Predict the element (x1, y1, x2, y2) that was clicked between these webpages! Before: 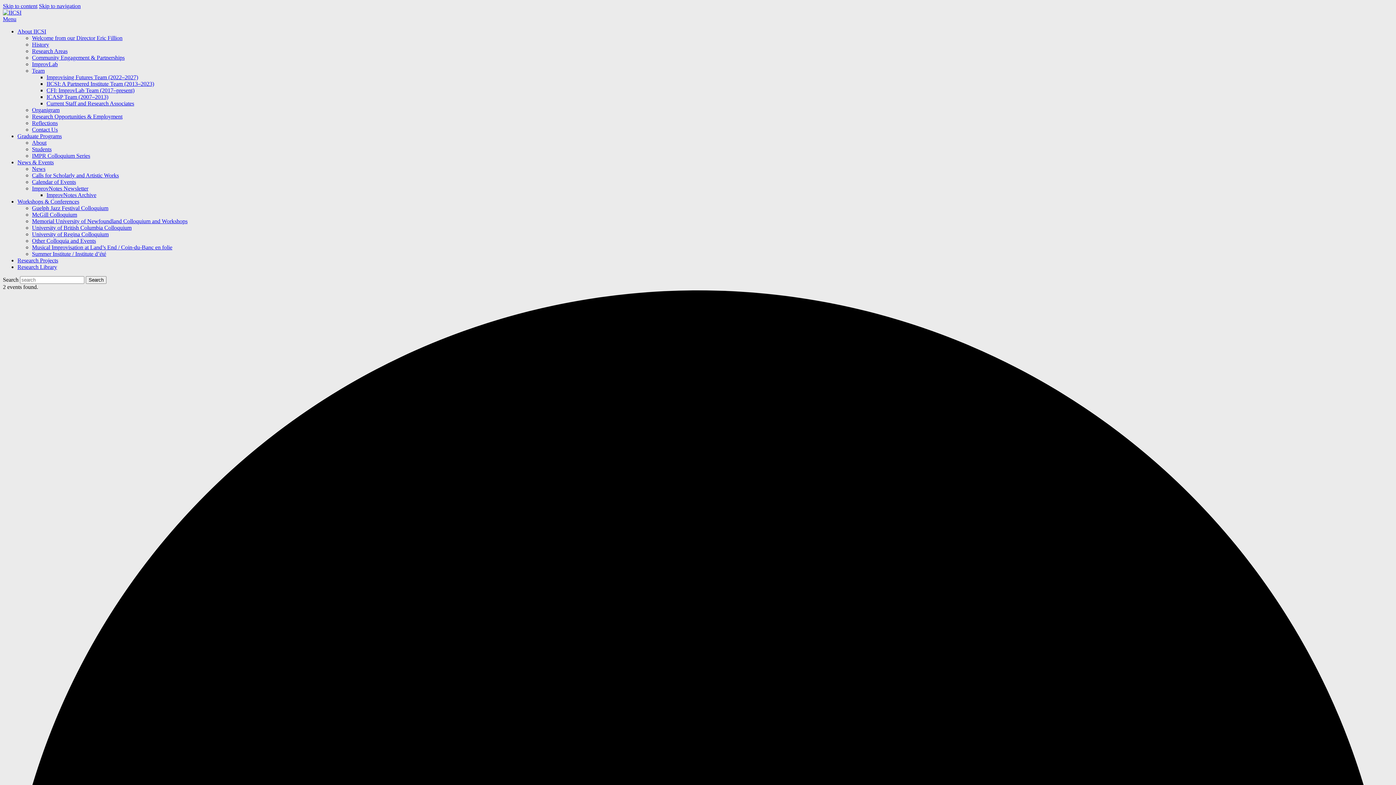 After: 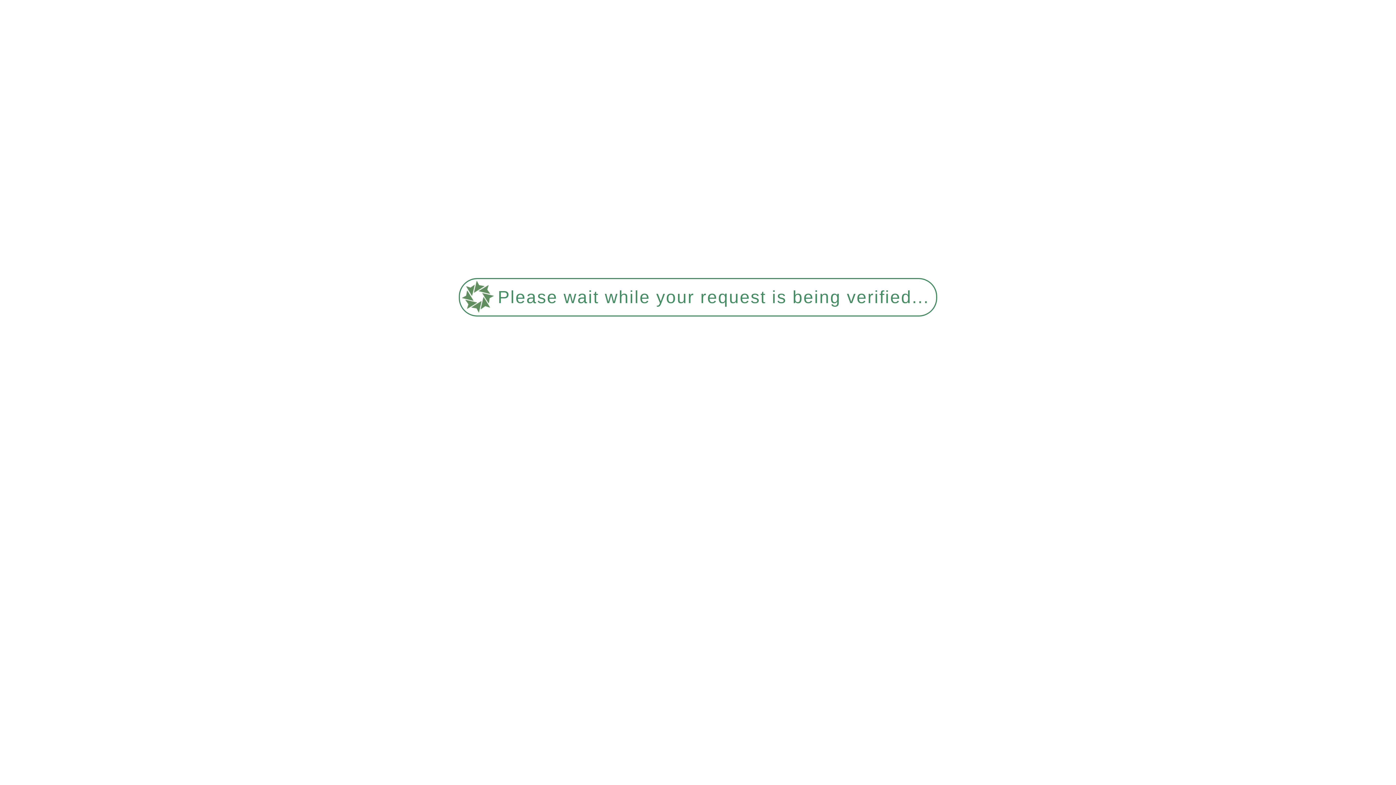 Action: bbox: (2, 9, 21, 15)